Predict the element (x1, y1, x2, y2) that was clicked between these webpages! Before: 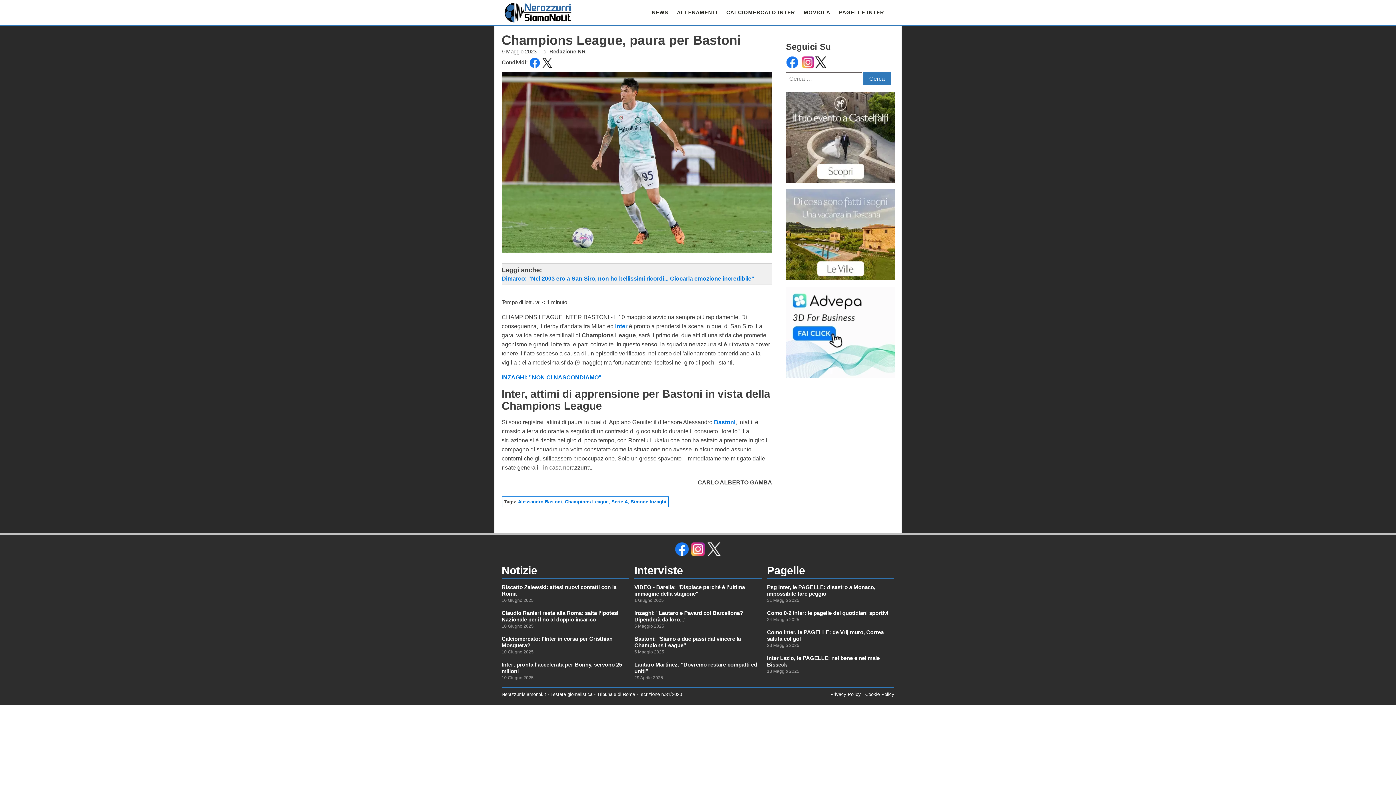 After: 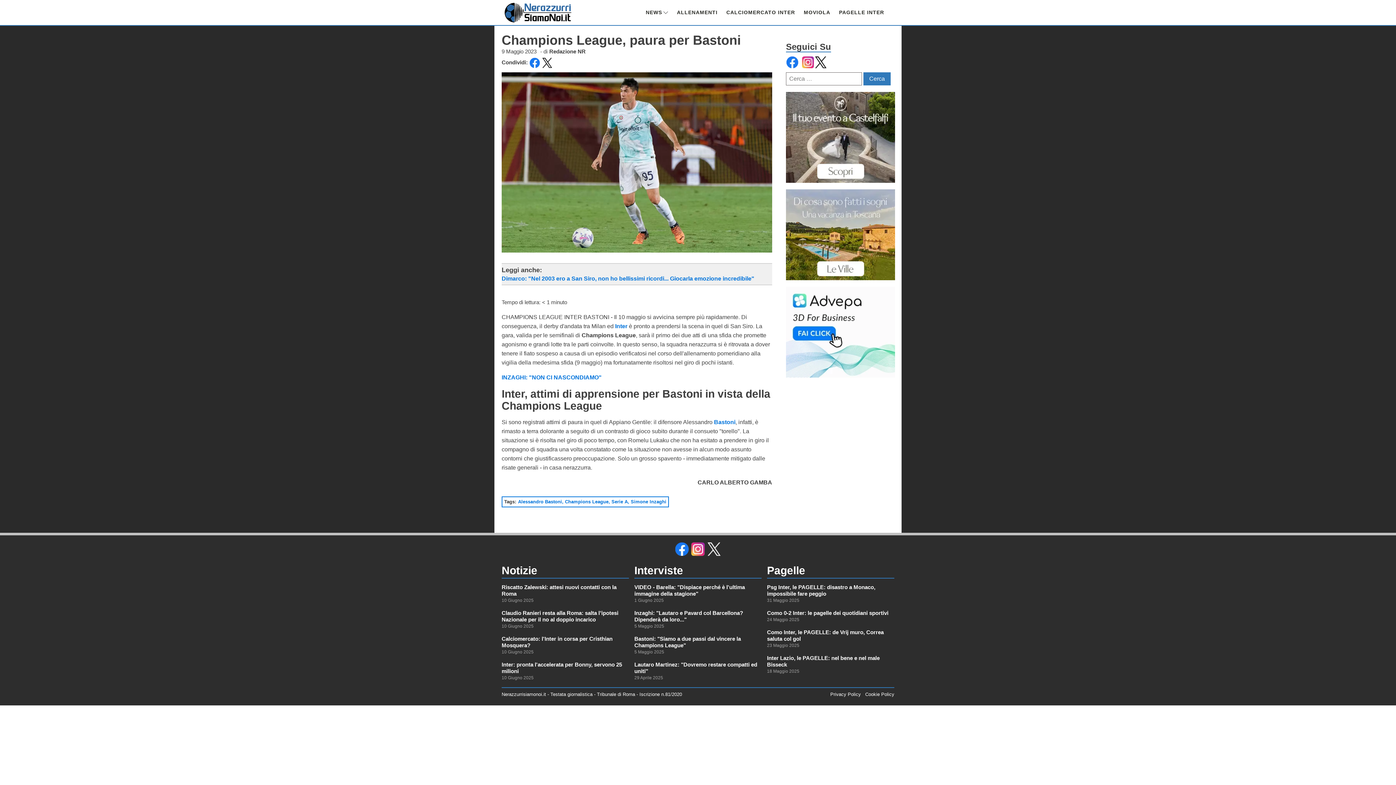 Action: bbox: (674, 542, 689, 556)